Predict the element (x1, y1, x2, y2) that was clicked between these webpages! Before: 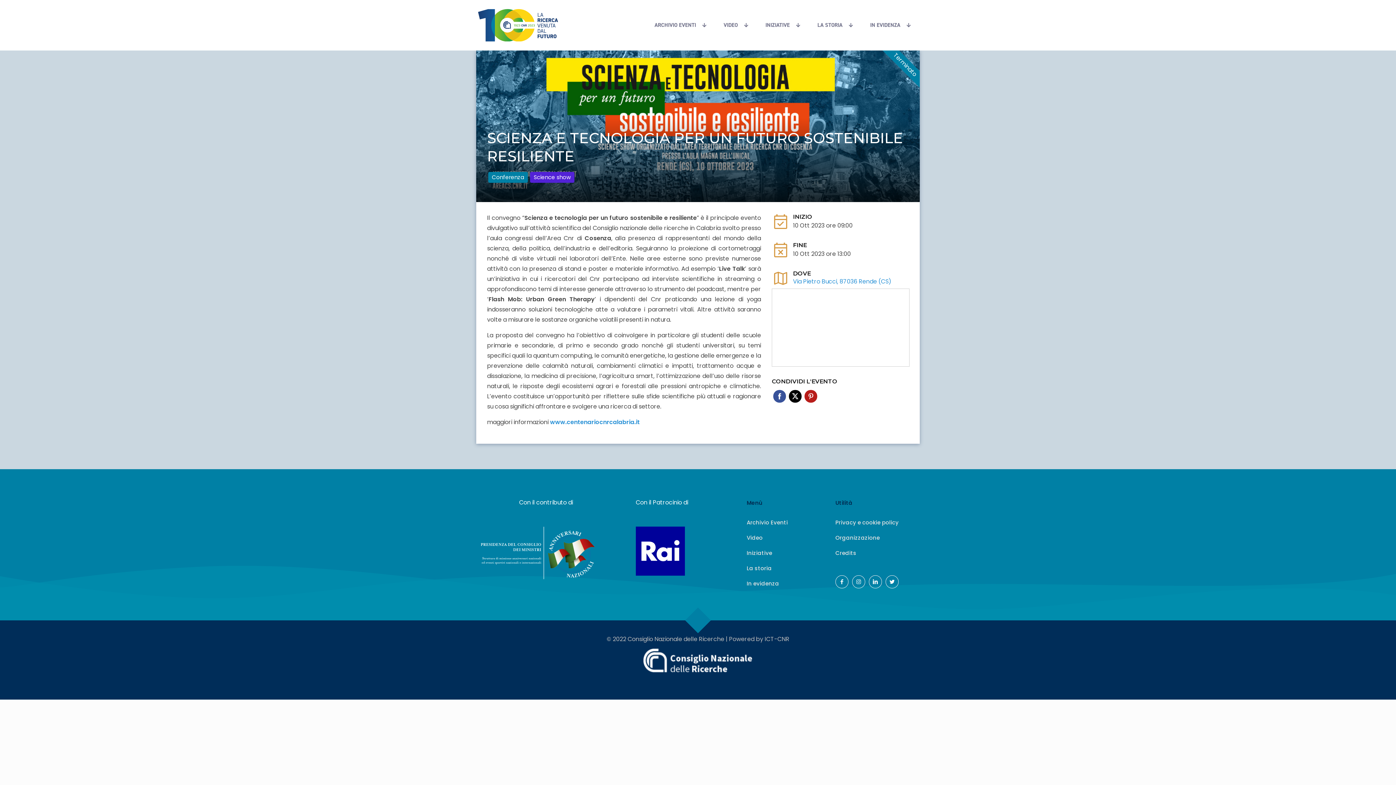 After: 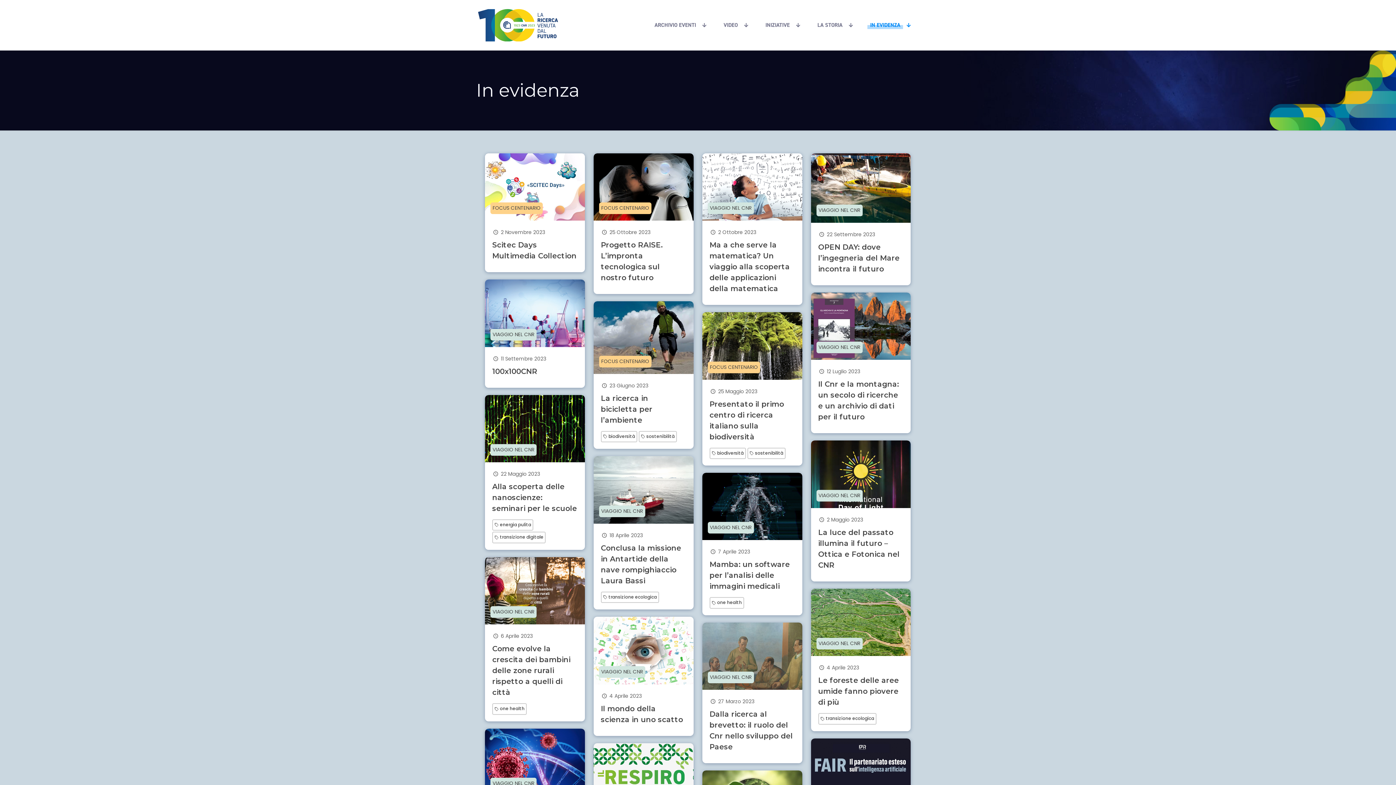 Action: label: IN EVIDENZA bbox: (860, 18, 918, 32)